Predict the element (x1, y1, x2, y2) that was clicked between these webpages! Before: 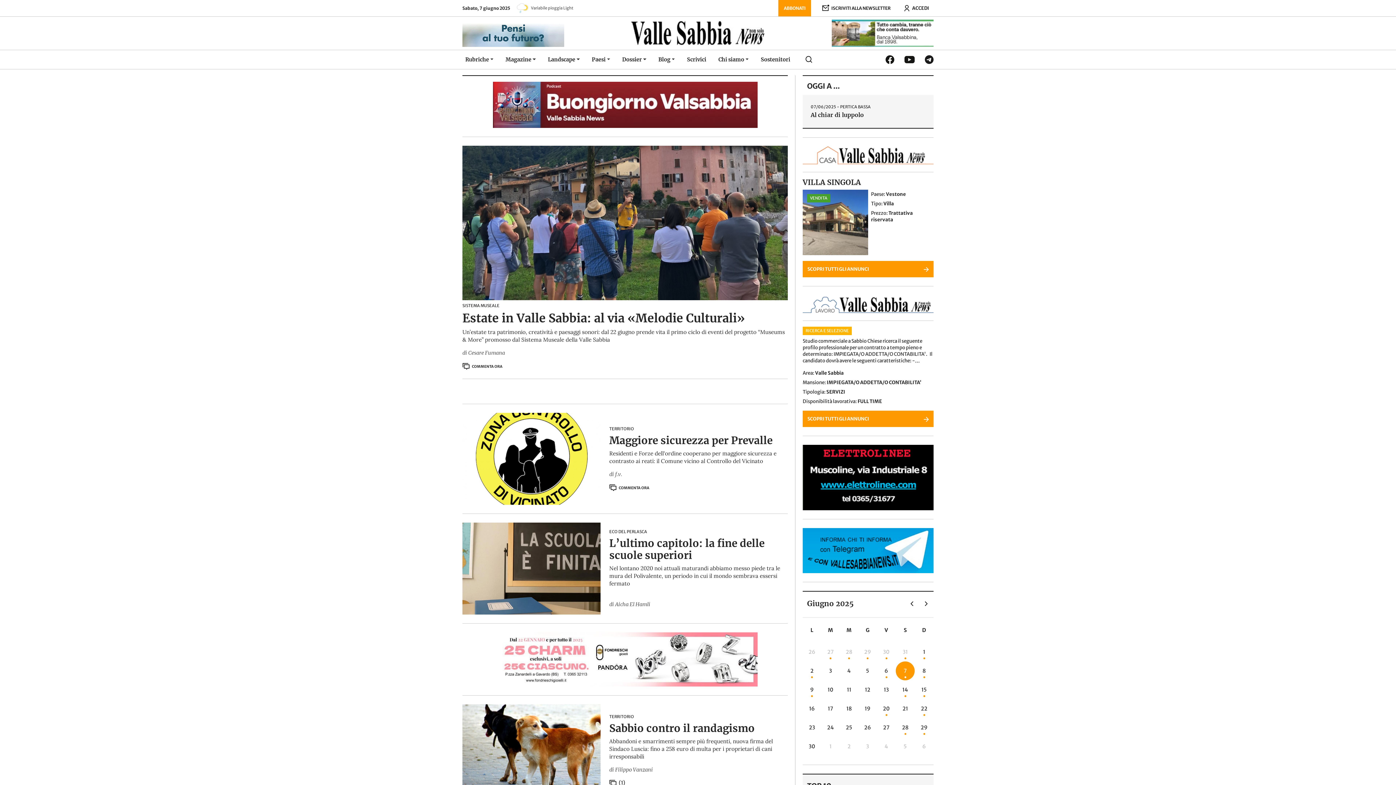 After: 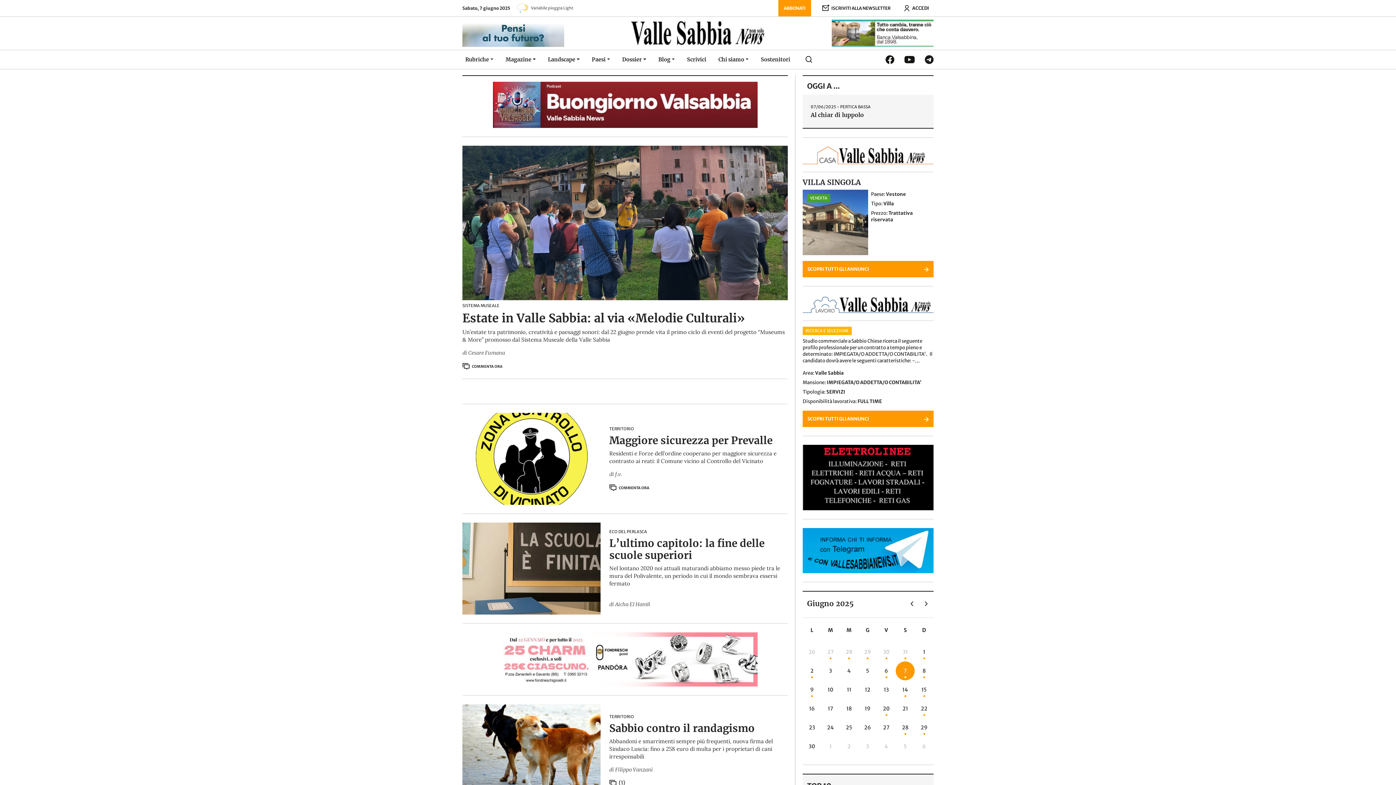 Action: bbox: (802, 445, 933, 510)